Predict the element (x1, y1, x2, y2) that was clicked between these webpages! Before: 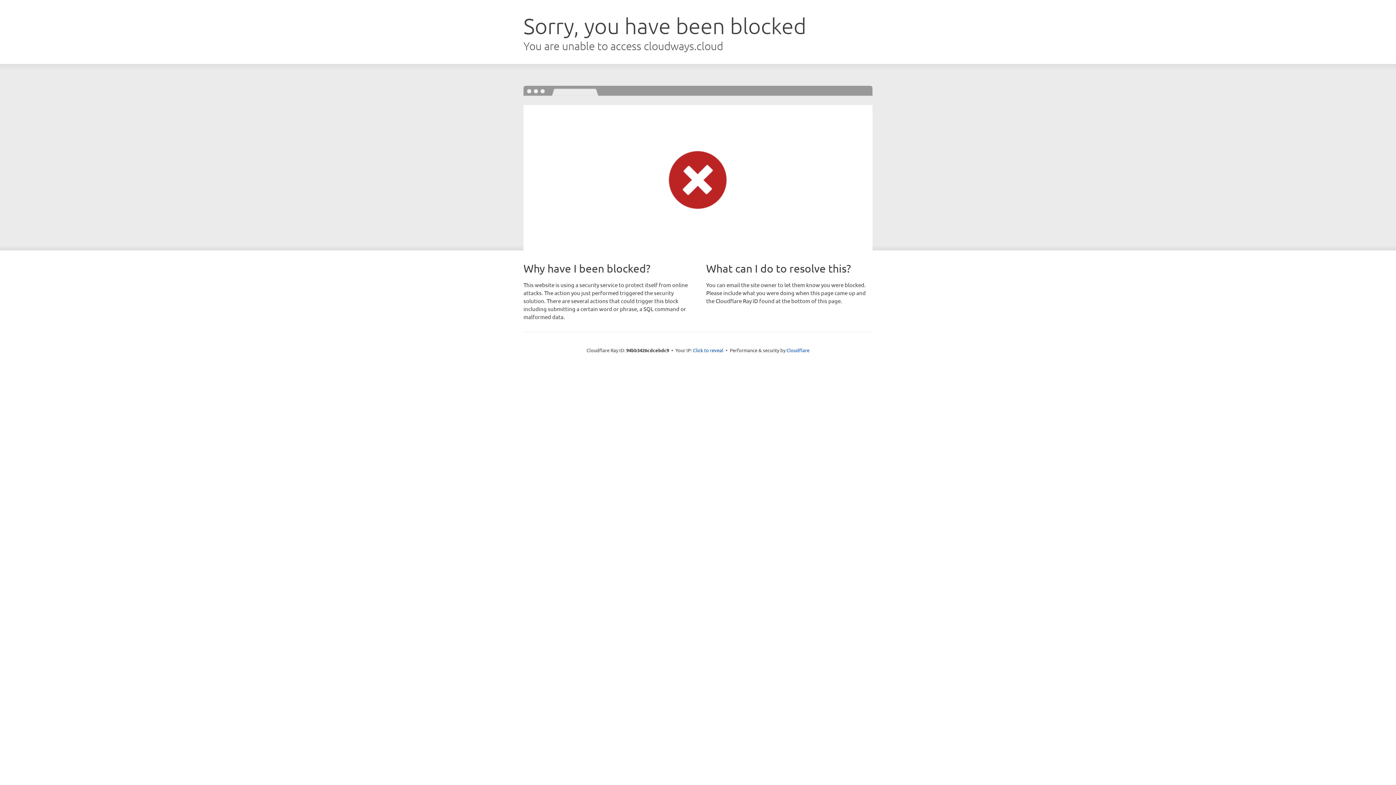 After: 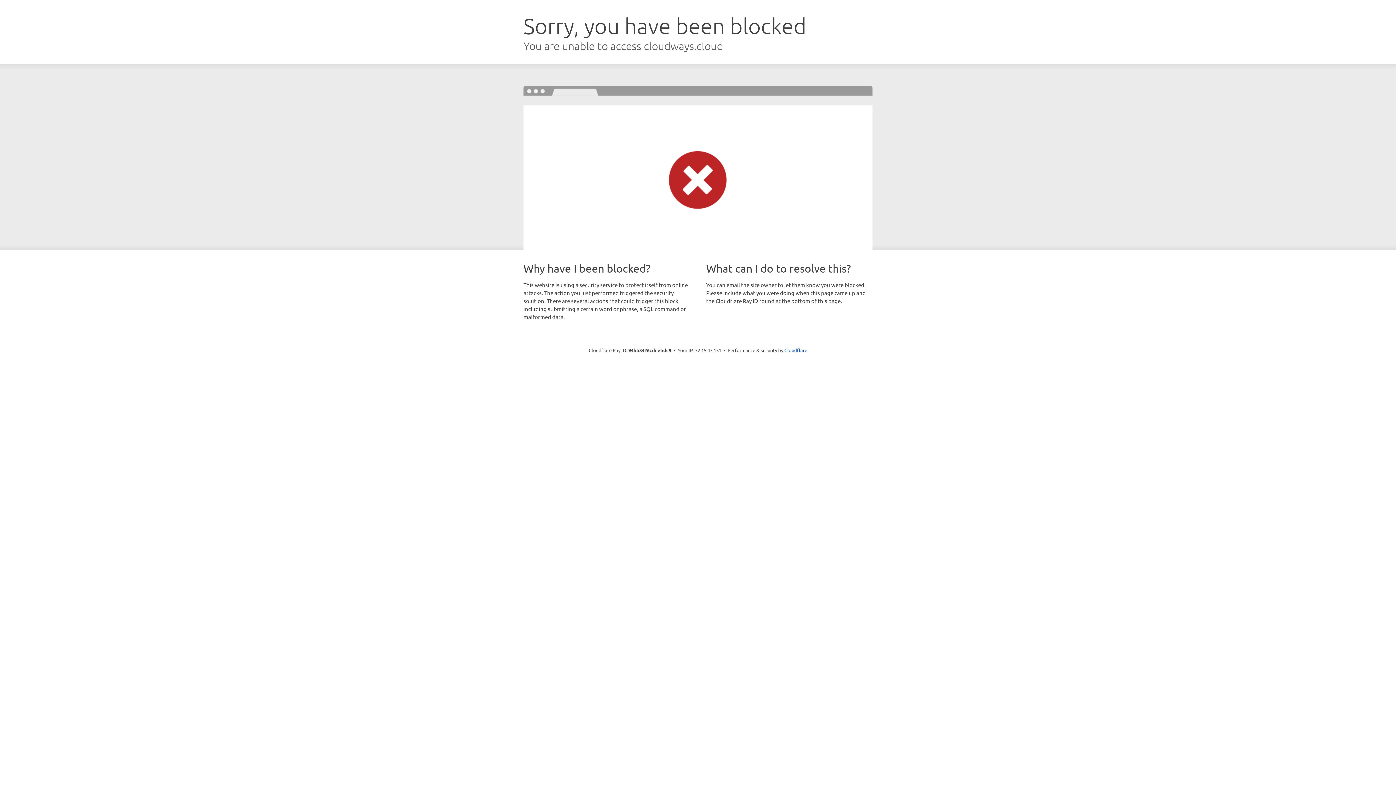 Action: bbox: (693, 346, 723, 353) label: Click to reveal